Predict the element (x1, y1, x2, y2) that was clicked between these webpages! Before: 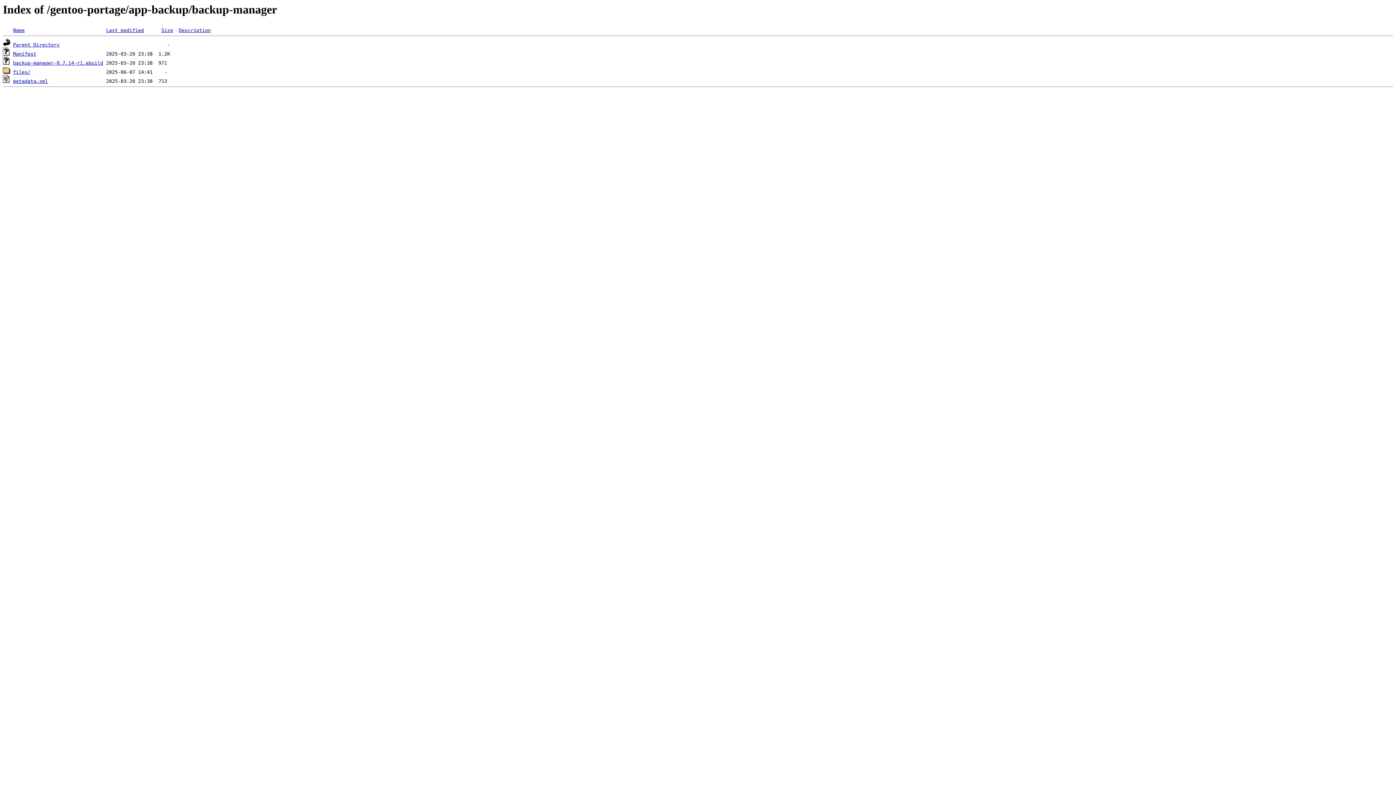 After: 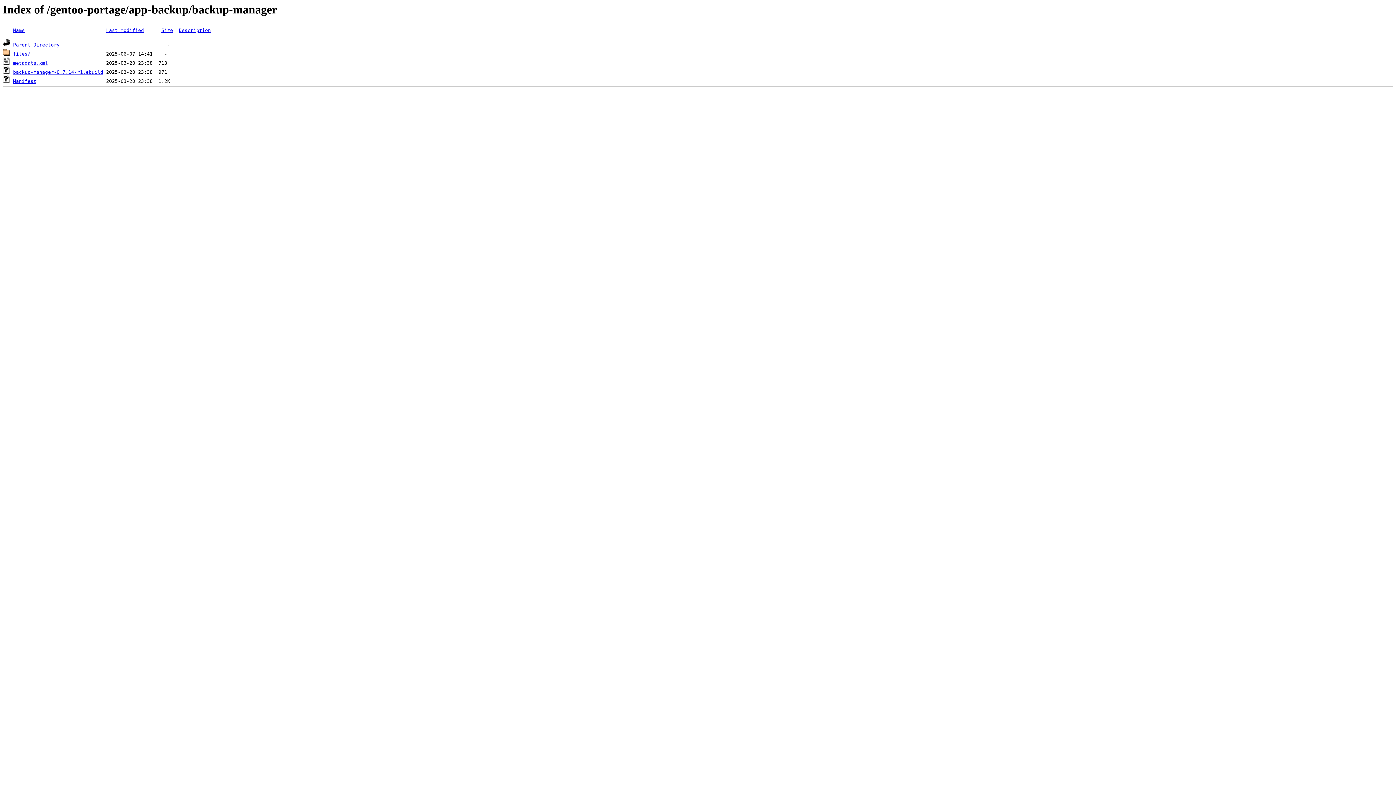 Action: label: Size bbox: (161, 27, 173, 33)